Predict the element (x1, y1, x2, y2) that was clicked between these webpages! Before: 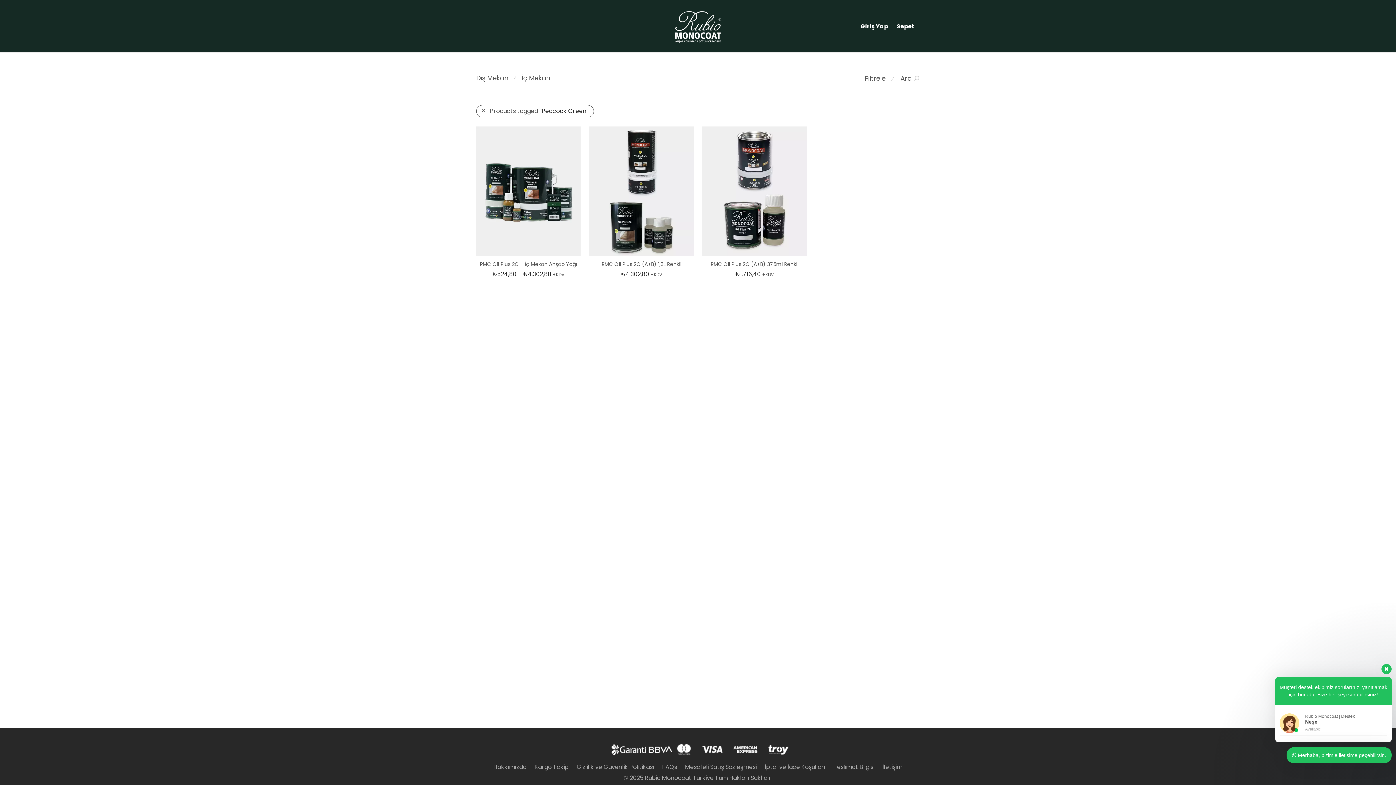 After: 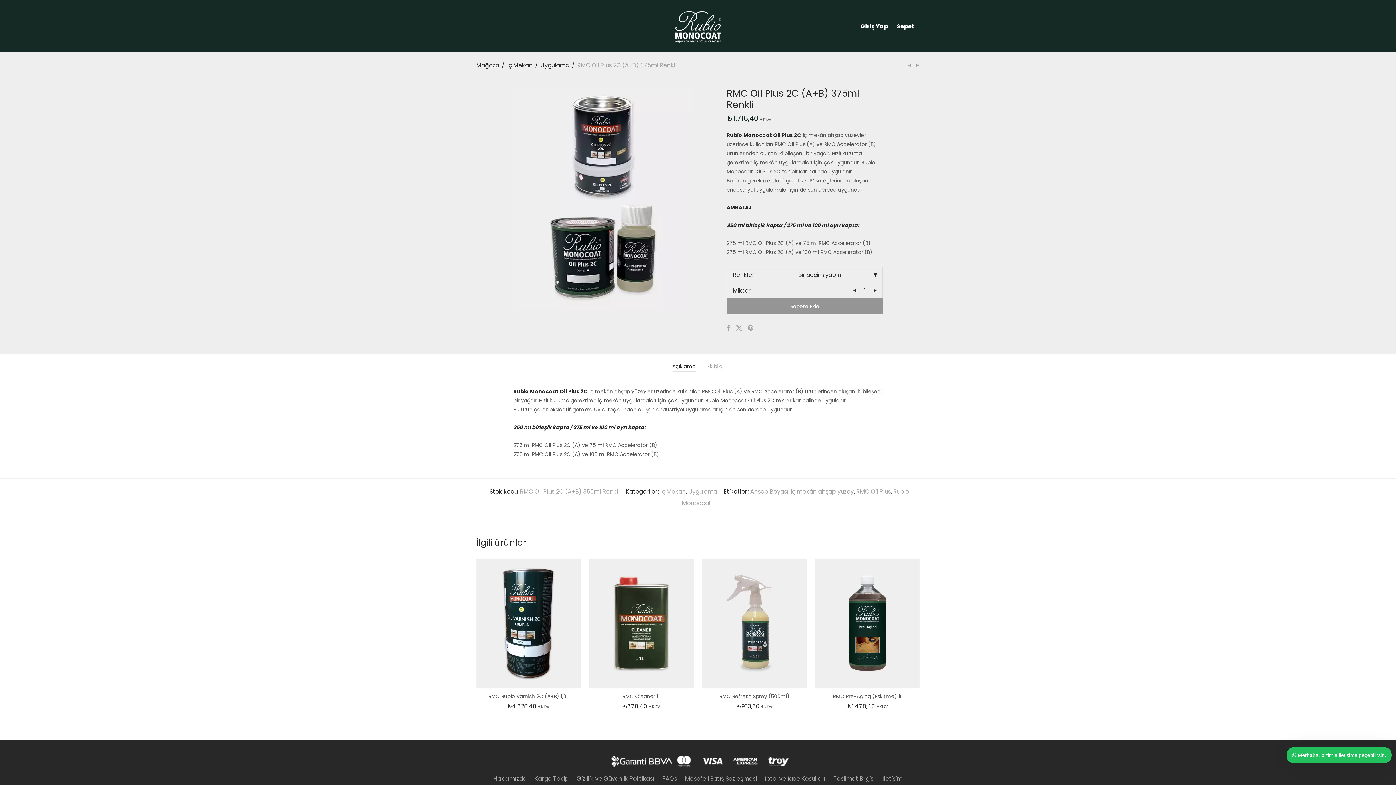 Action: bbox: (710, 260, 798, 267) label: RMC Oil Plus 2C (A+B) 375ml Renkli